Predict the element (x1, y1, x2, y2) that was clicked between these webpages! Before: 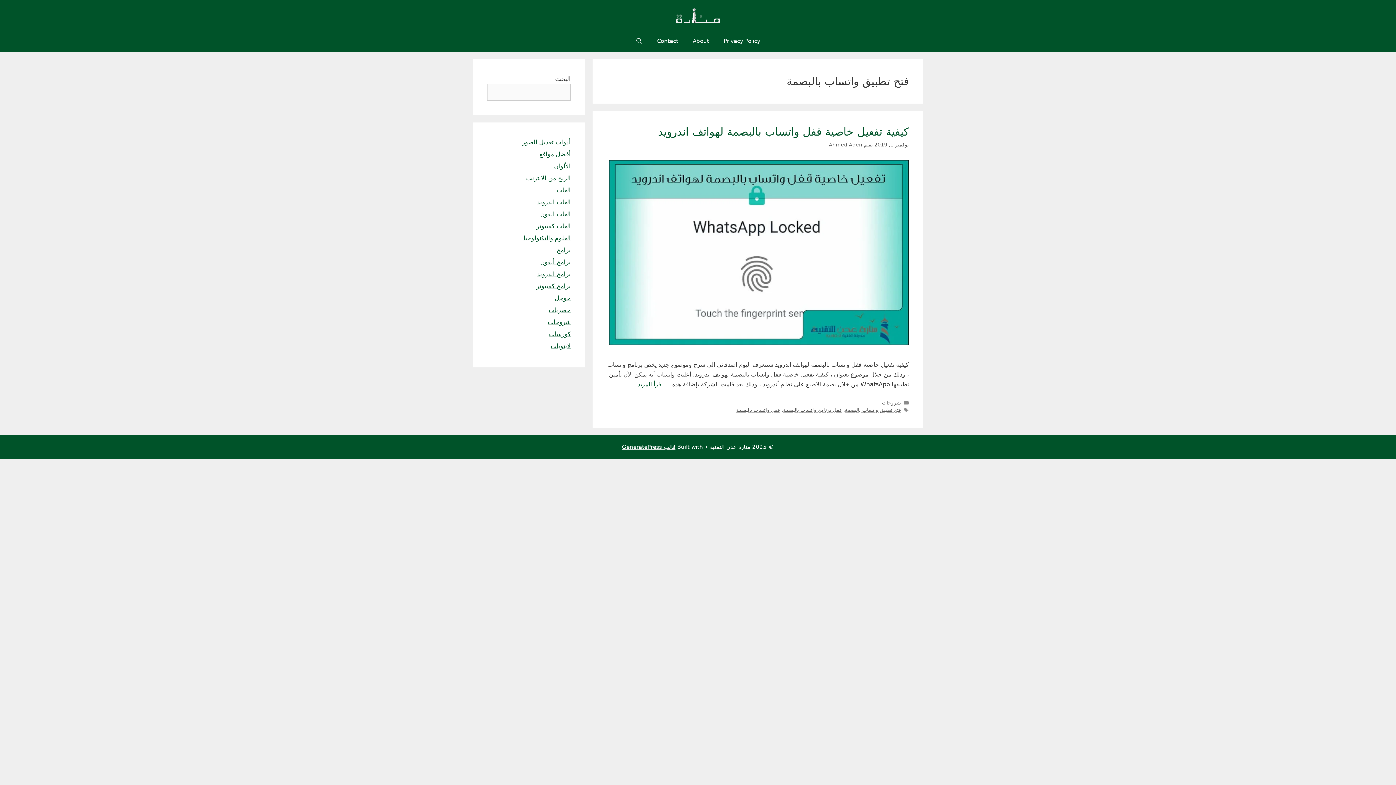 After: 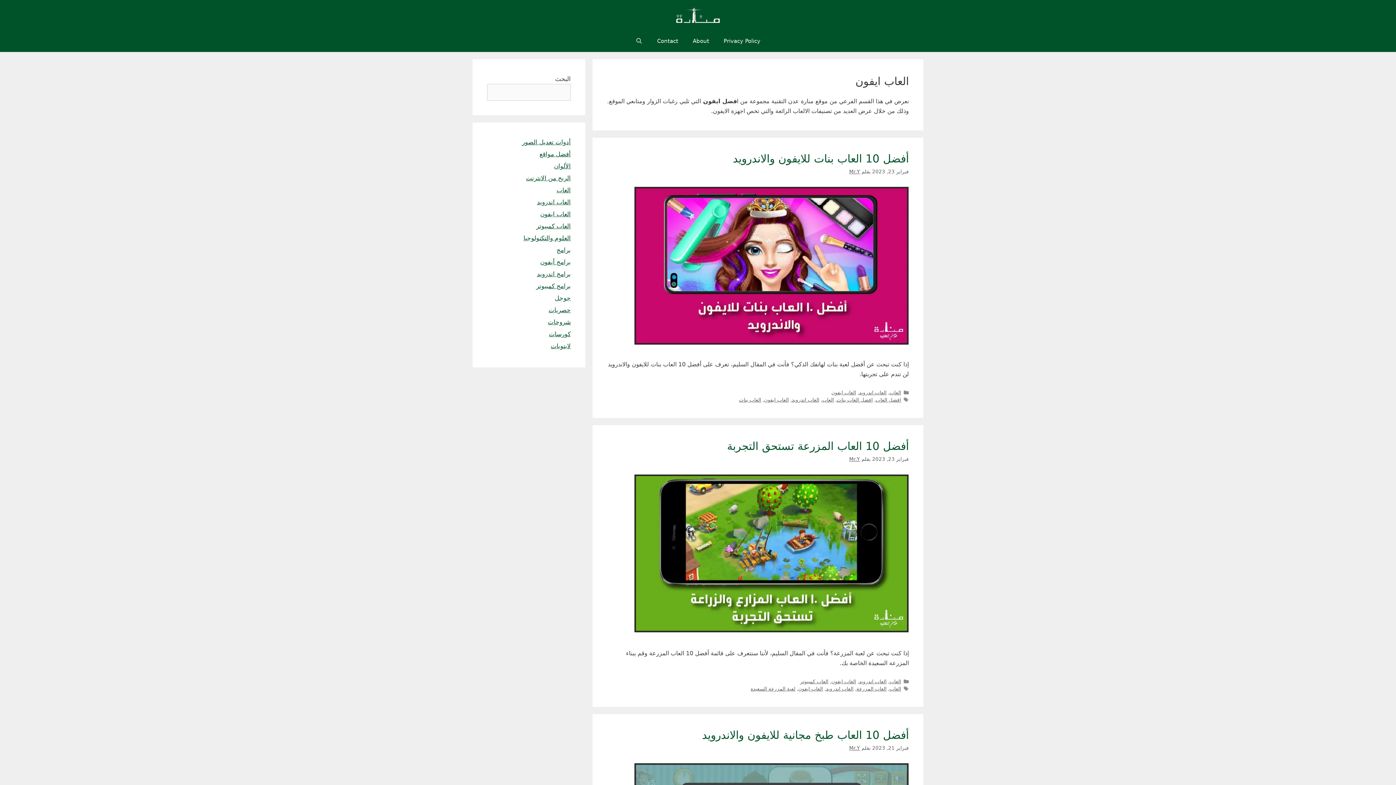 Action: bbox: (540, 210, 570, 217) label: العاب ايفون